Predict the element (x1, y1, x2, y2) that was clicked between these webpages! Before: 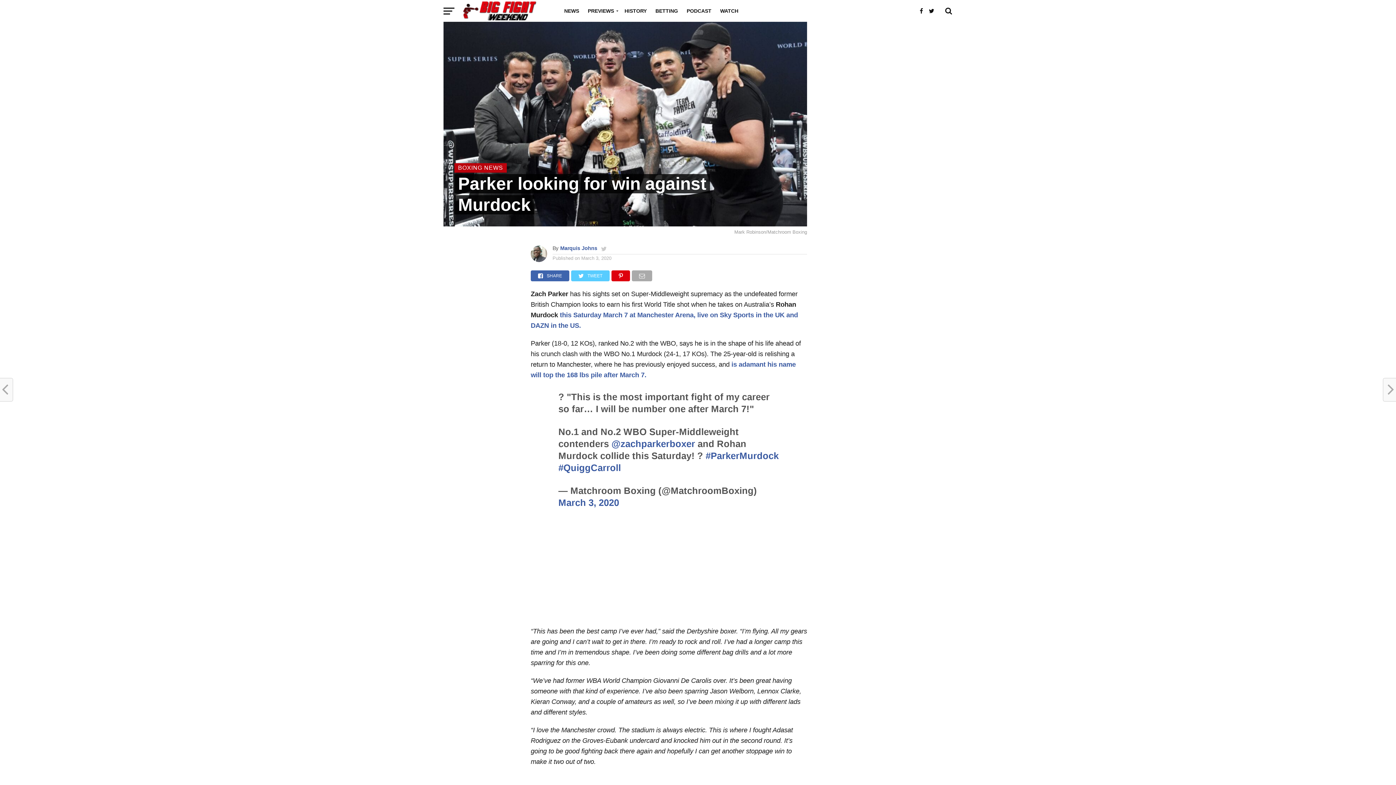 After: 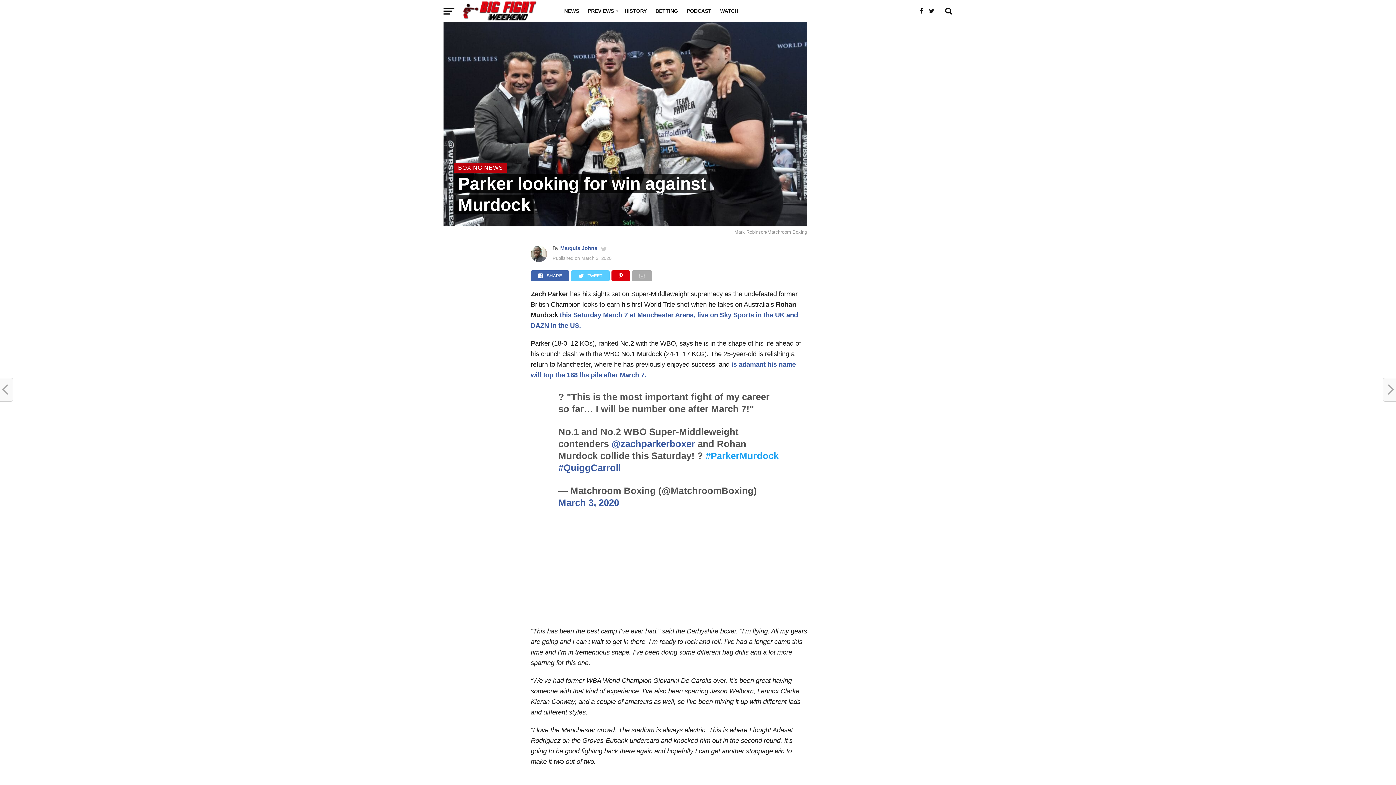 Action: bbox: (705, 450, 778, 460) label: #ParkerMurdock